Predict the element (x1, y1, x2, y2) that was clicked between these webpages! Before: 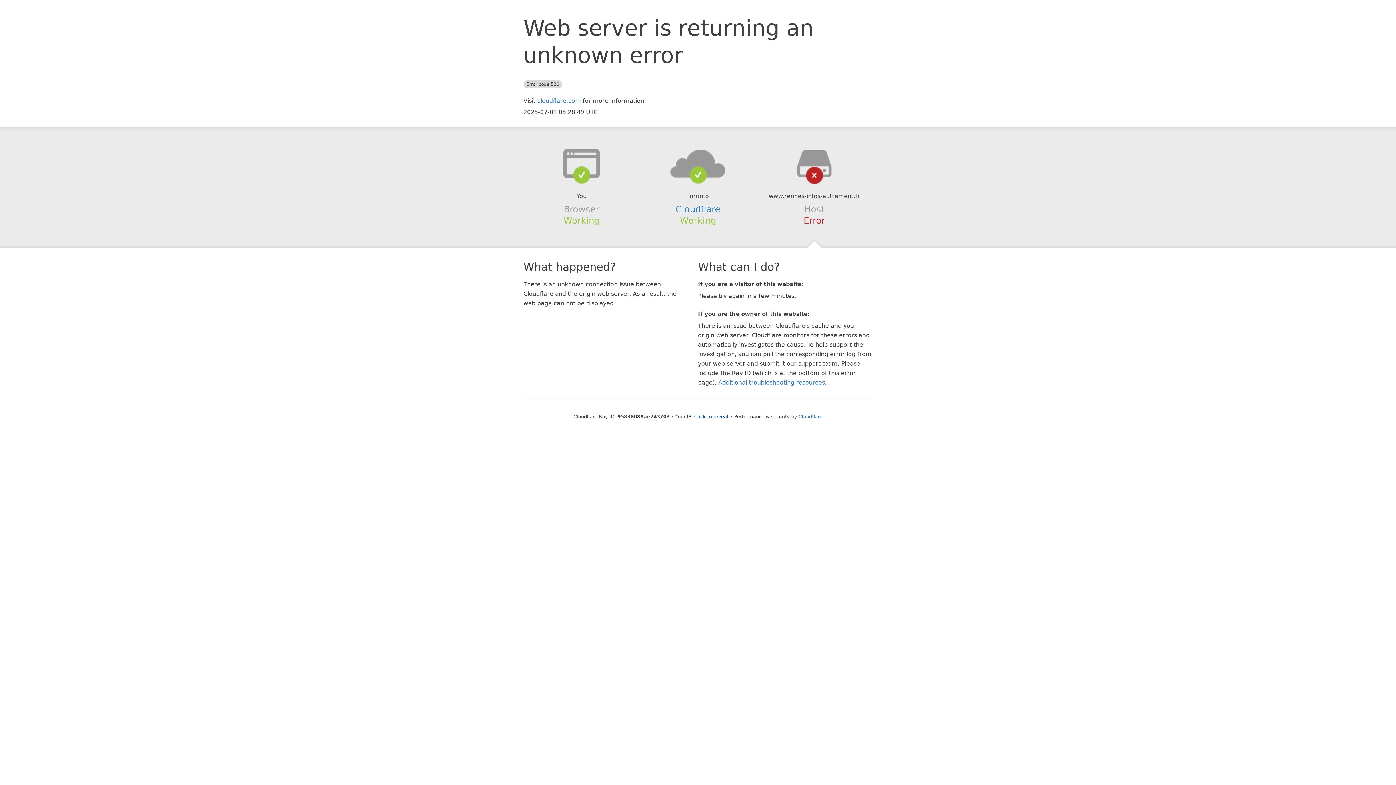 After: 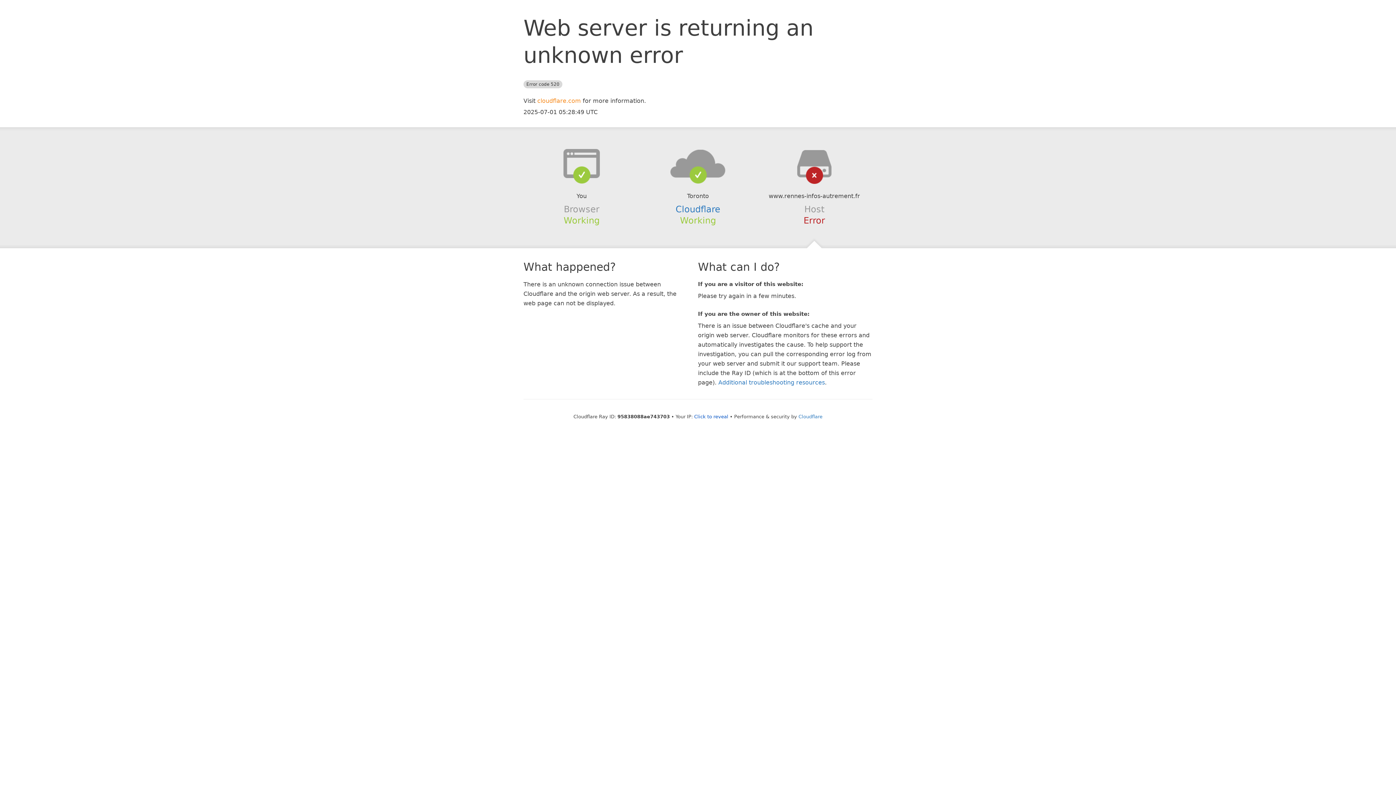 Action: label: cloudflare.com bbox: (537, 97, 581, 104)